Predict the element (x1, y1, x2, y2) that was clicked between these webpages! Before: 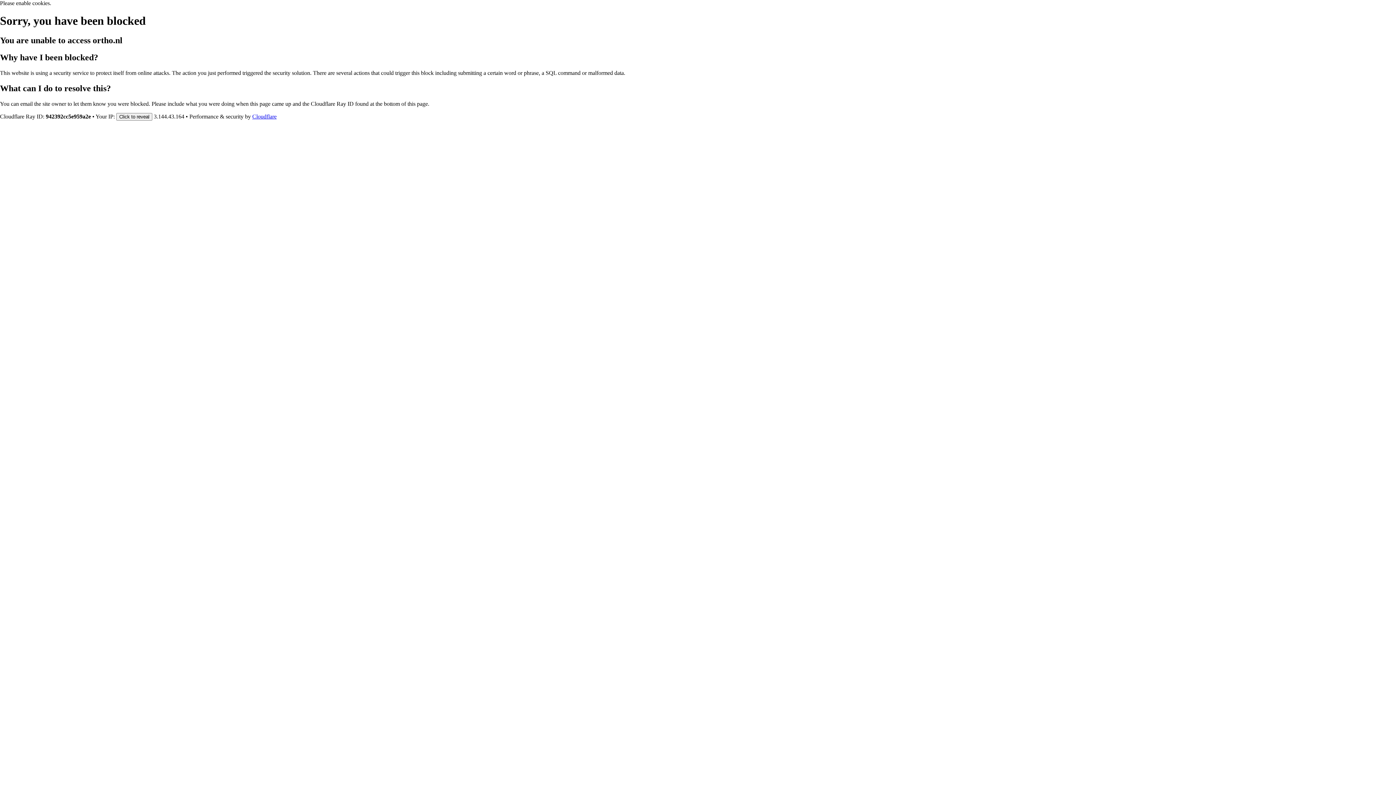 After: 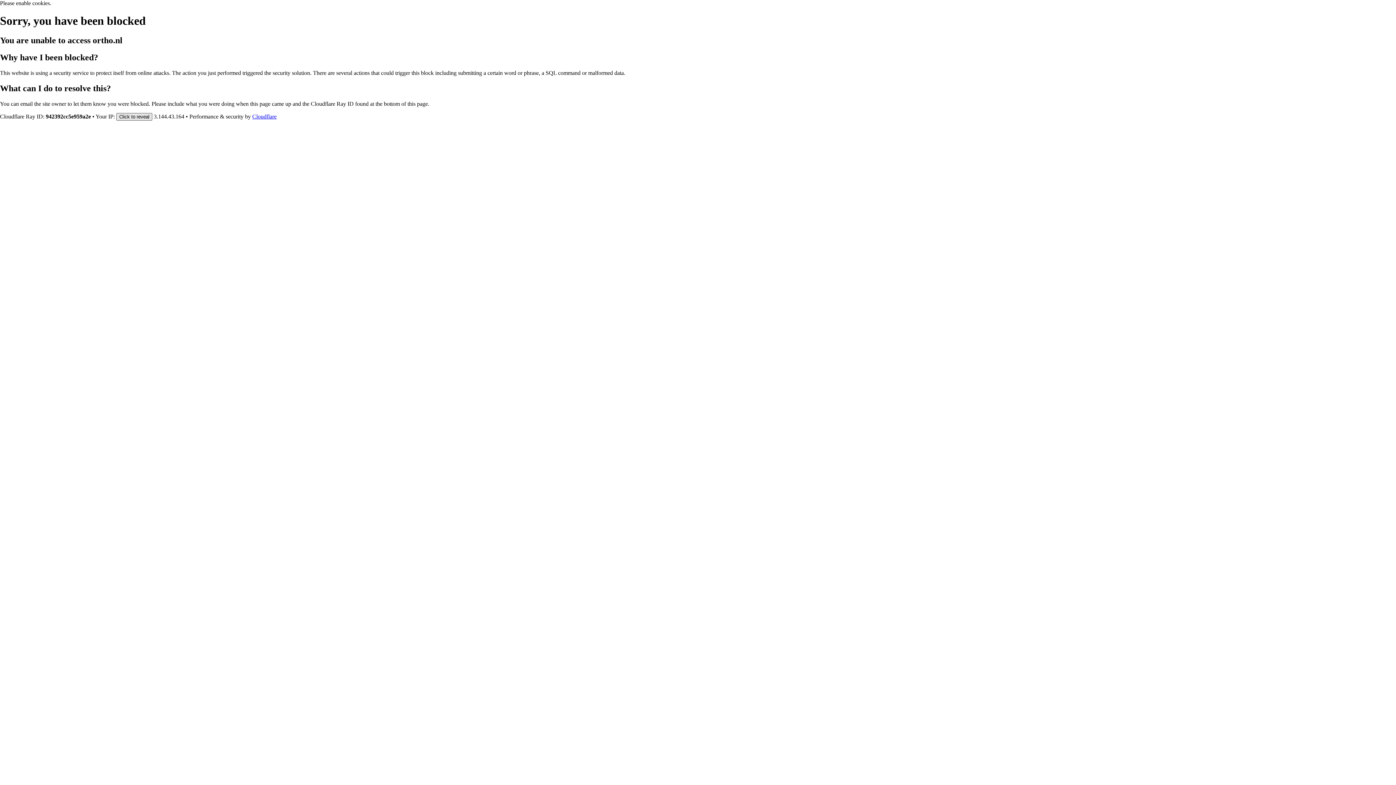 Action: bbox: (116, 112, 152, 120) label: Click to reveal